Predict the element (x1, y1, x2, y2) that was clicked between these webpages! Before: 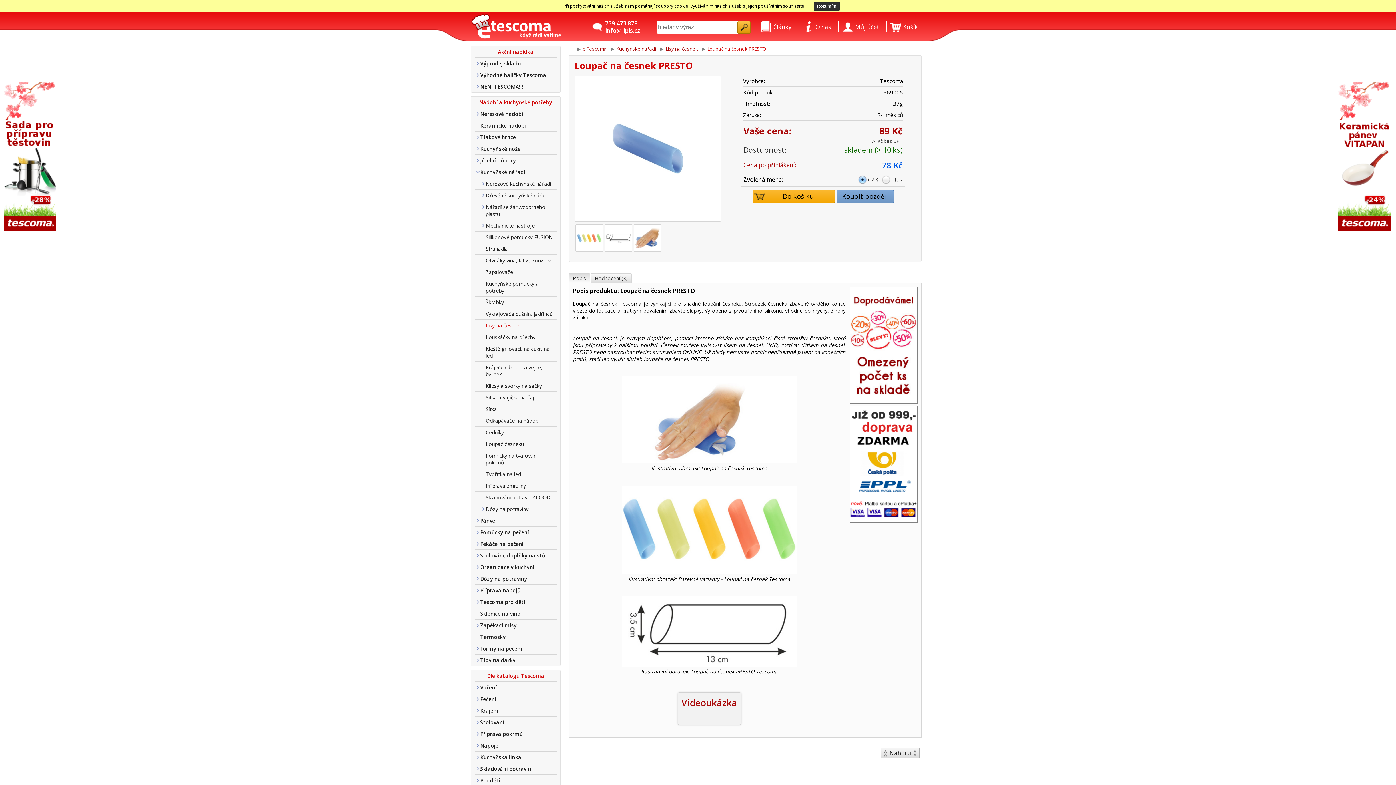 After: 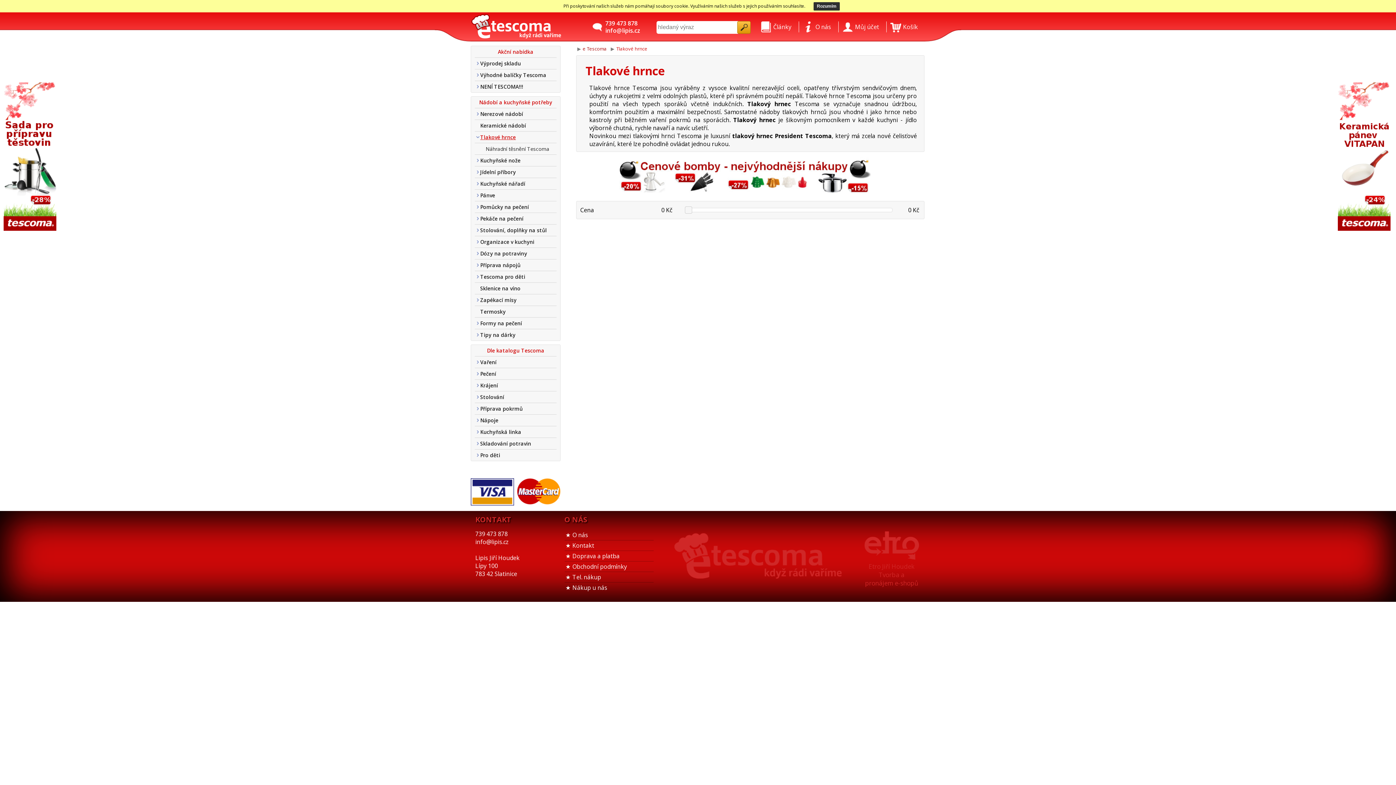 Action: bbox: (474, 119, 556, 130) label: Tlakové hrnce